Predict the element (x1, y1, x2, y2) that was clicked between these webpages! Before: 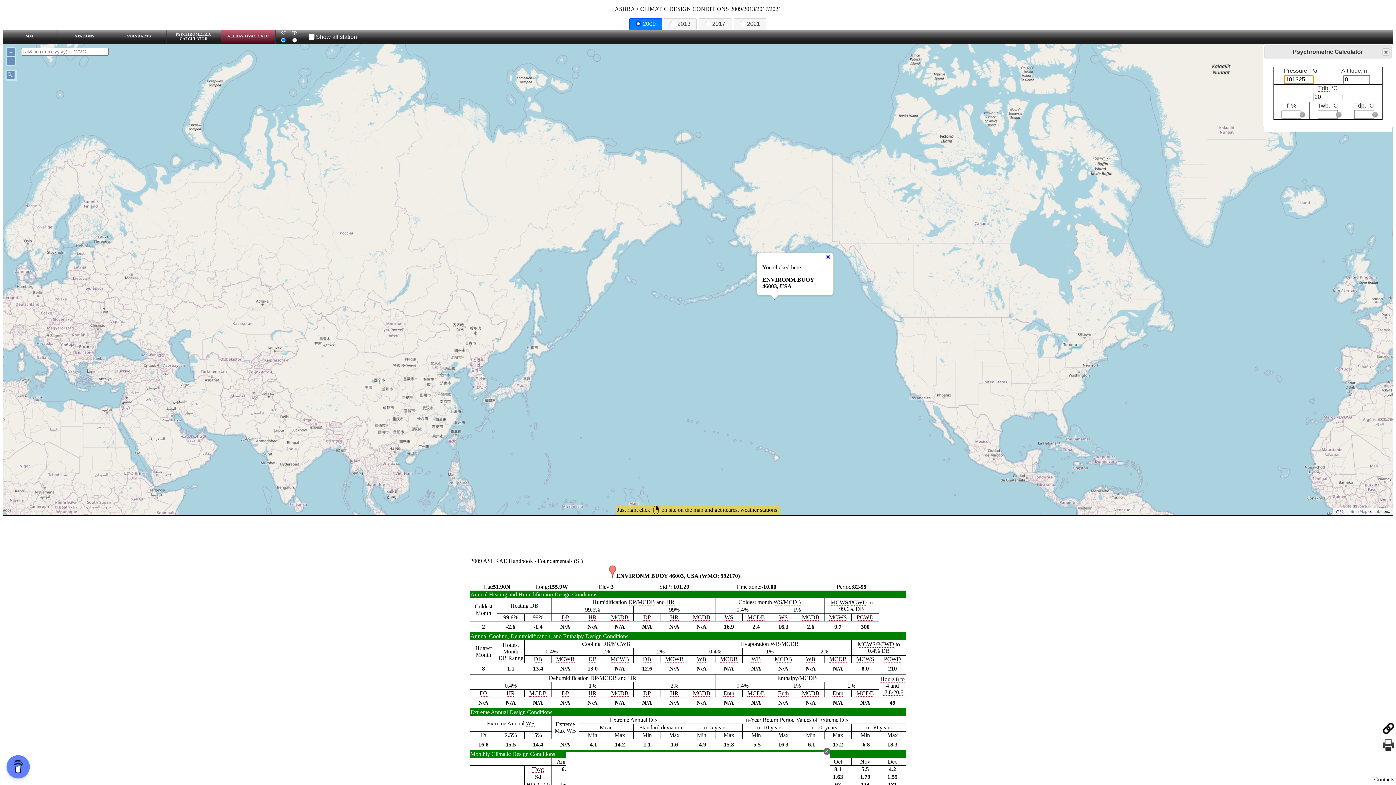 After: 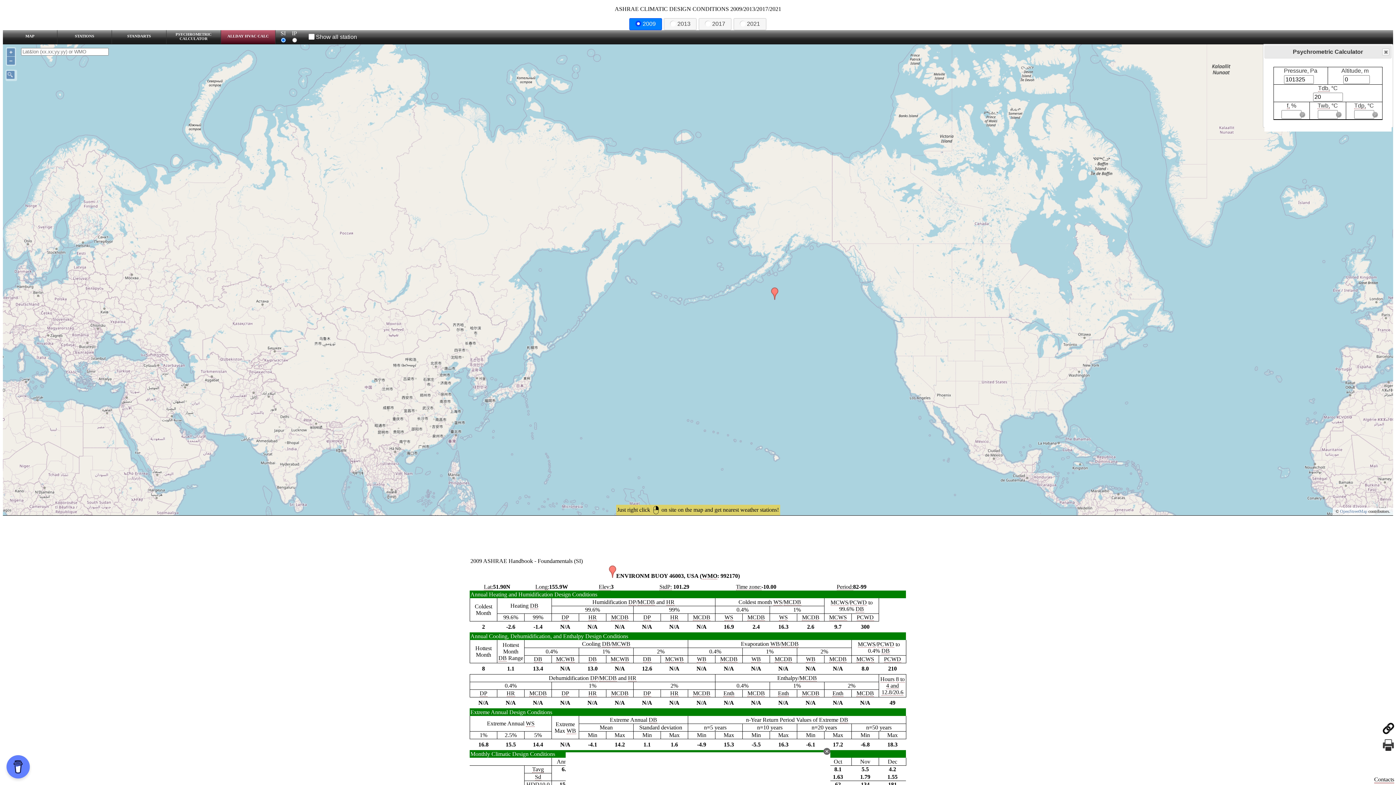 Action: bbox: (825, 253, 830, 260)